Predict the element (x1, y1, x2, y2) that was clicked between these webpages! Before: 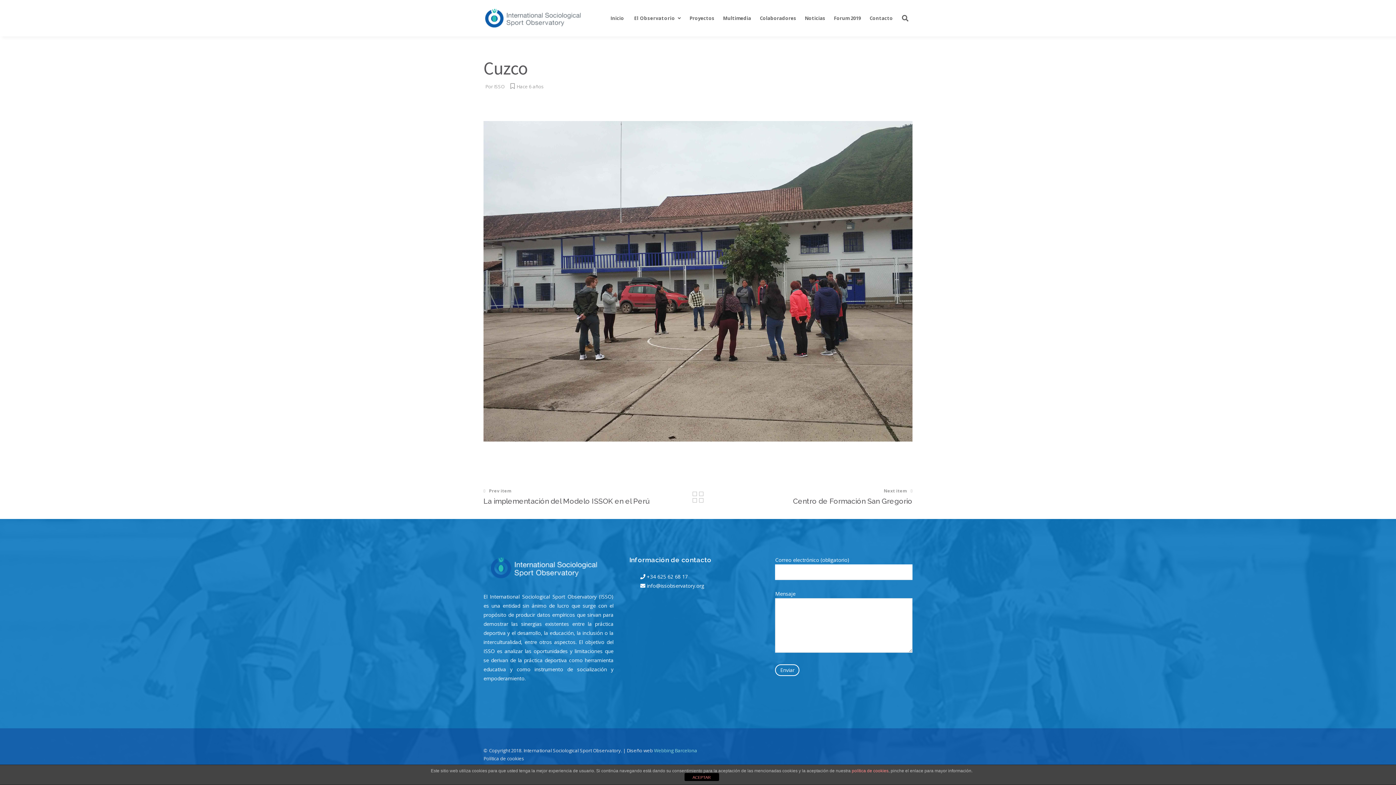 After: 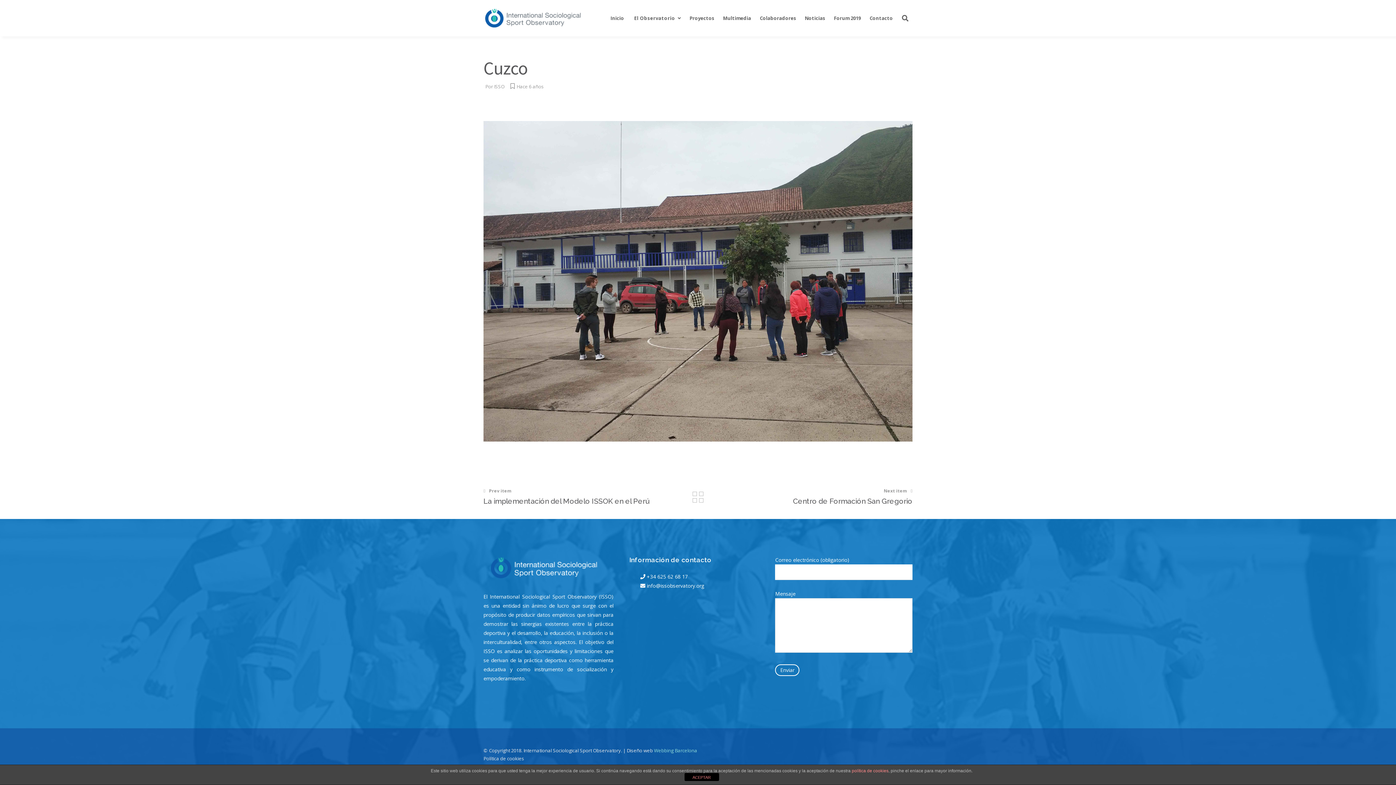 Action: bbox: (692, 492, 703, 503)